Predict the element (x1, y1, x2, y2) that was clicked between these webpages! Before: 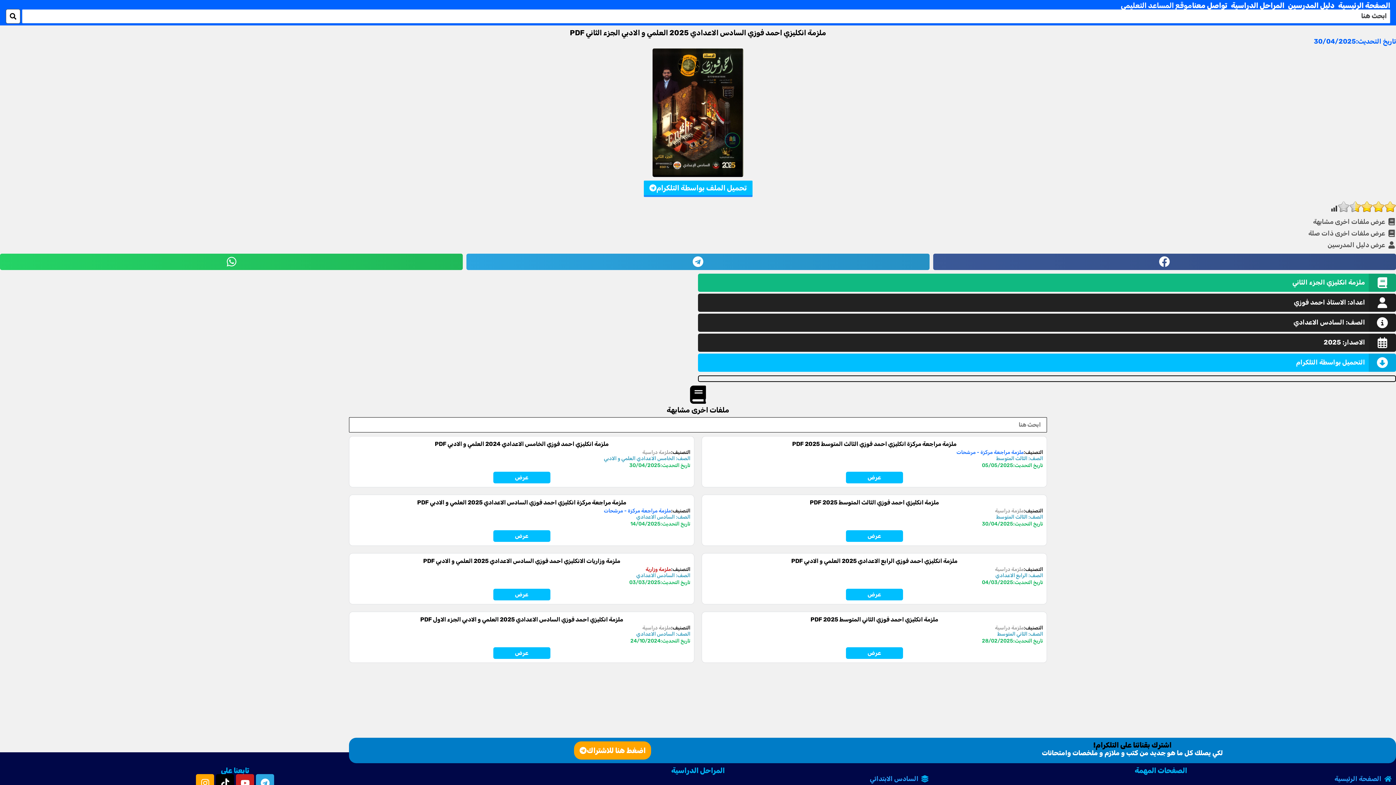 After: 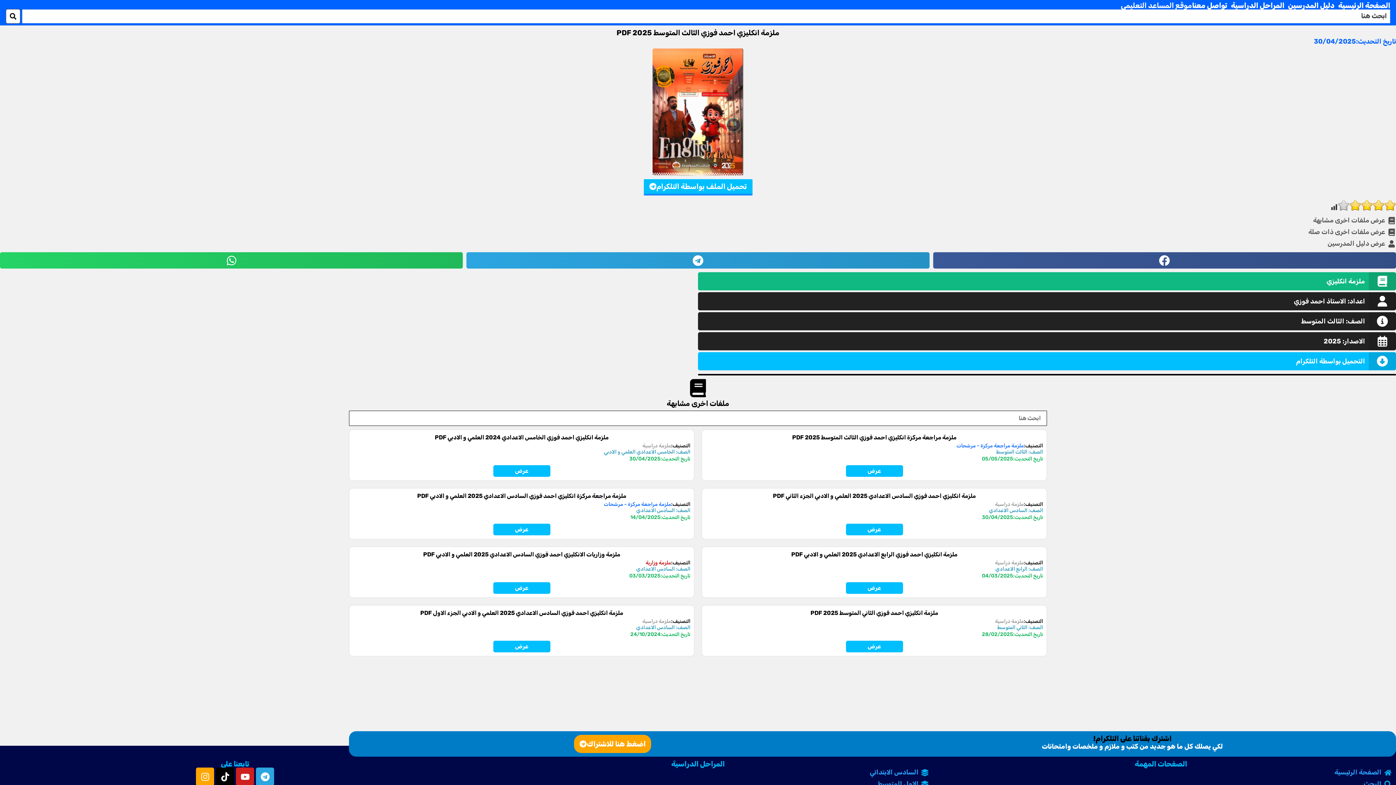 Action: bbox: (846, 530, 903, 542) label: عرض